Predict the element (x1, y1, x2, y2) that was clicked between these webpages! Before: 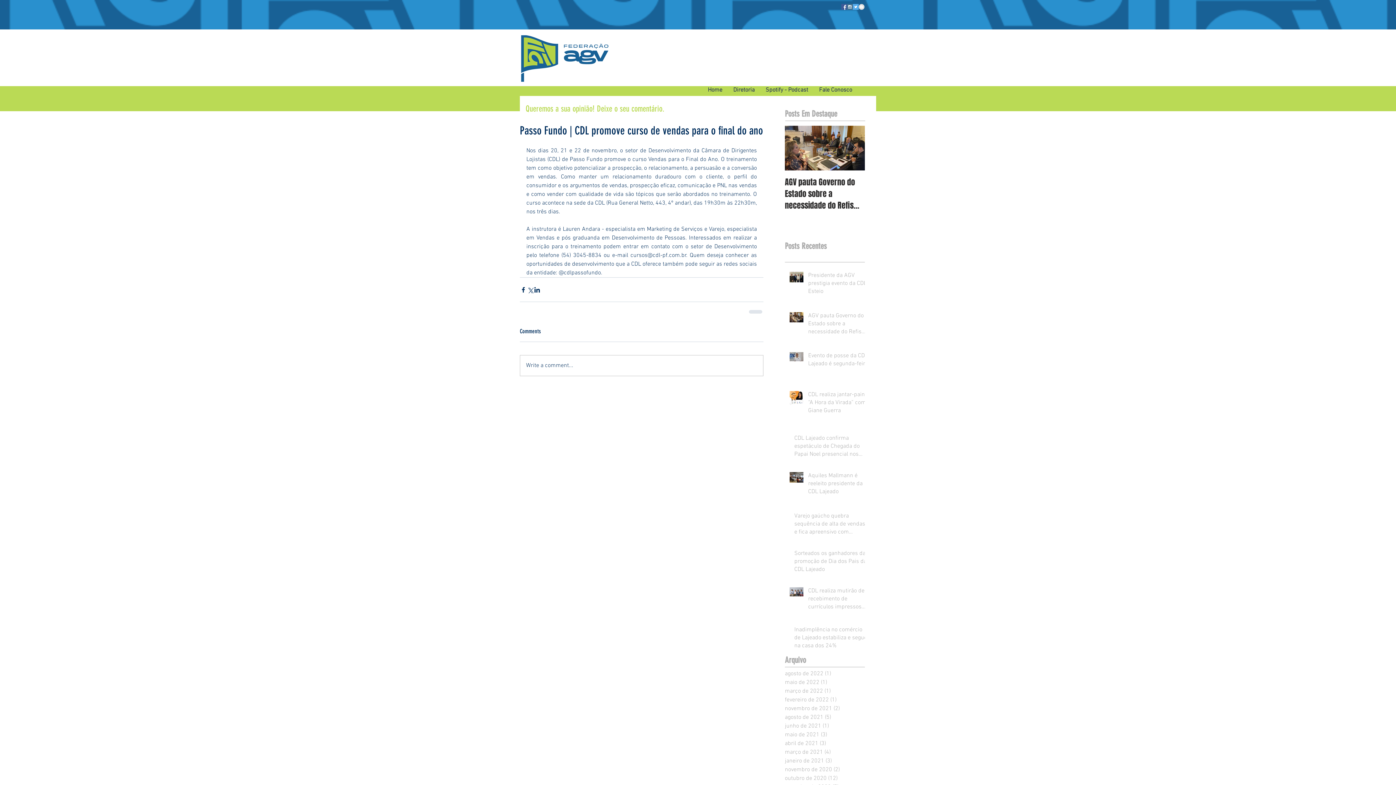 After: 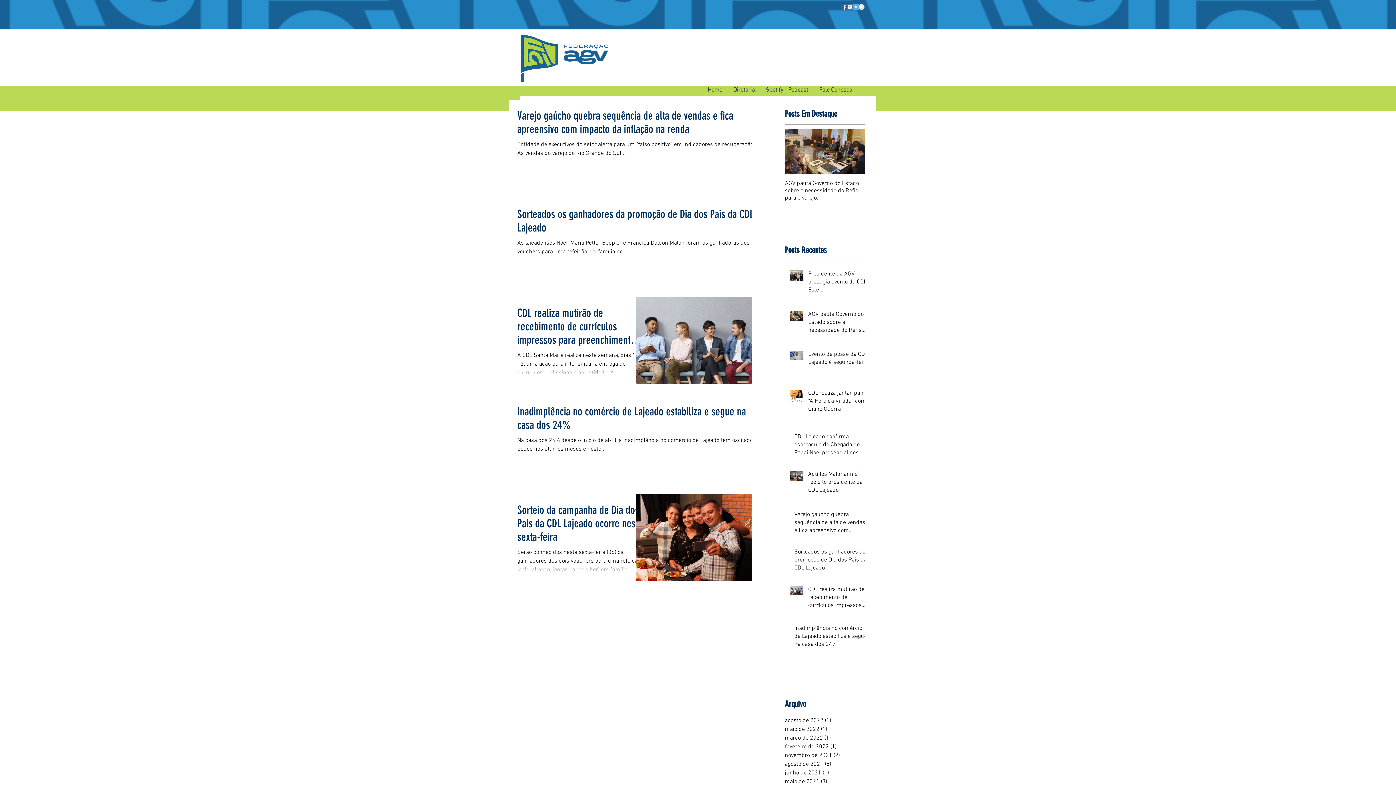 Action: label: agosto de 2021 (5)
5 posts bbox: (785, 713, 861, 722)